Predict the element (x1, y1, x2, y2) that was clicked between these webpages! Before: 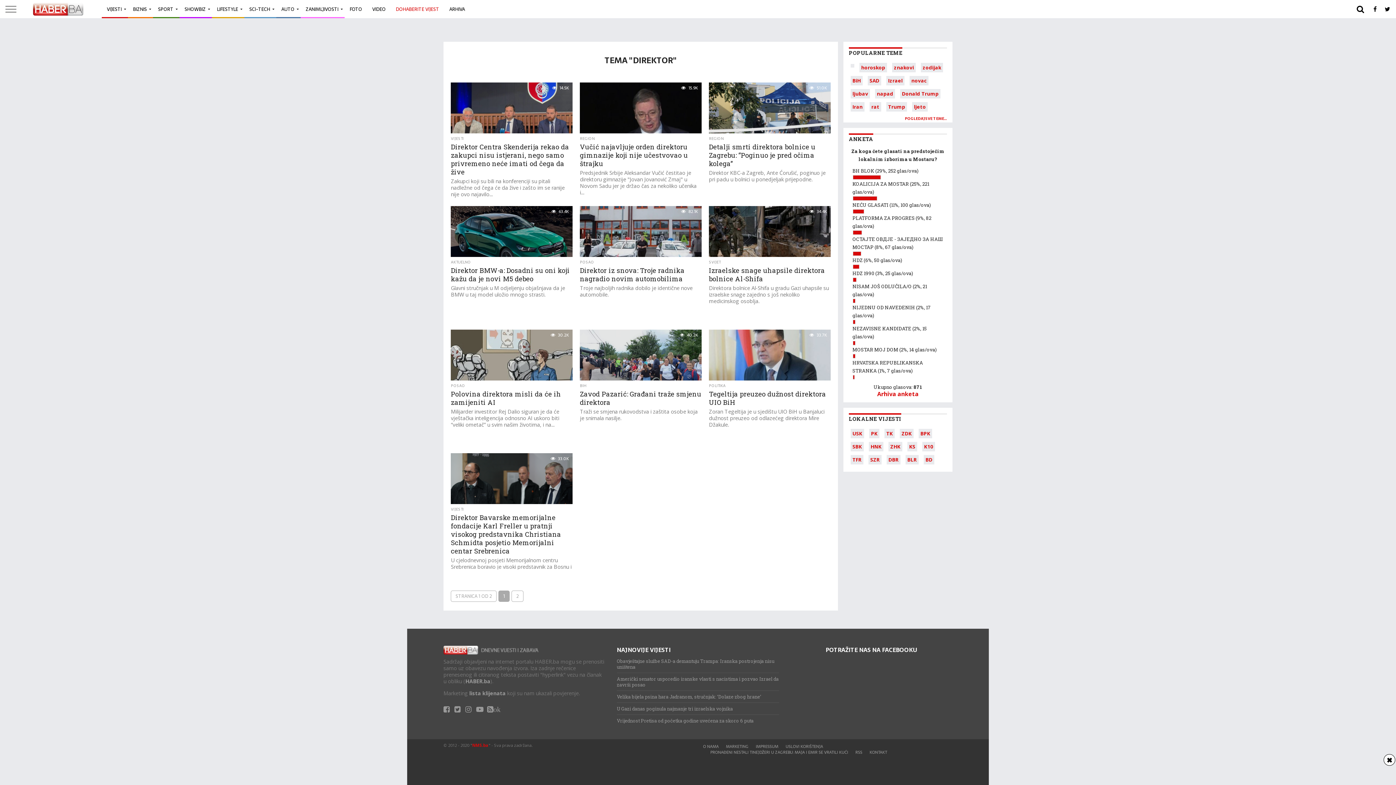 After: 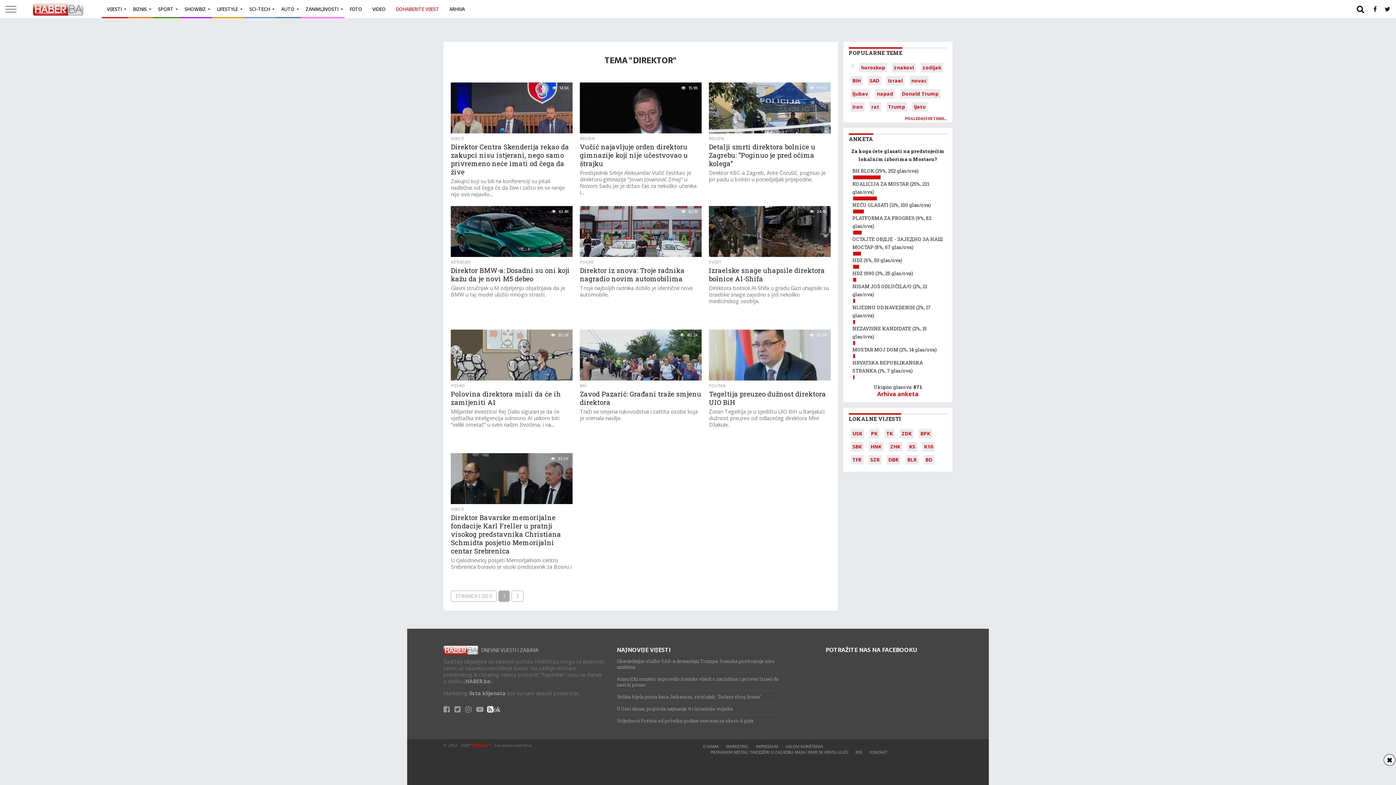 Action: label: ok bbox: (487, 706, 500, 713)